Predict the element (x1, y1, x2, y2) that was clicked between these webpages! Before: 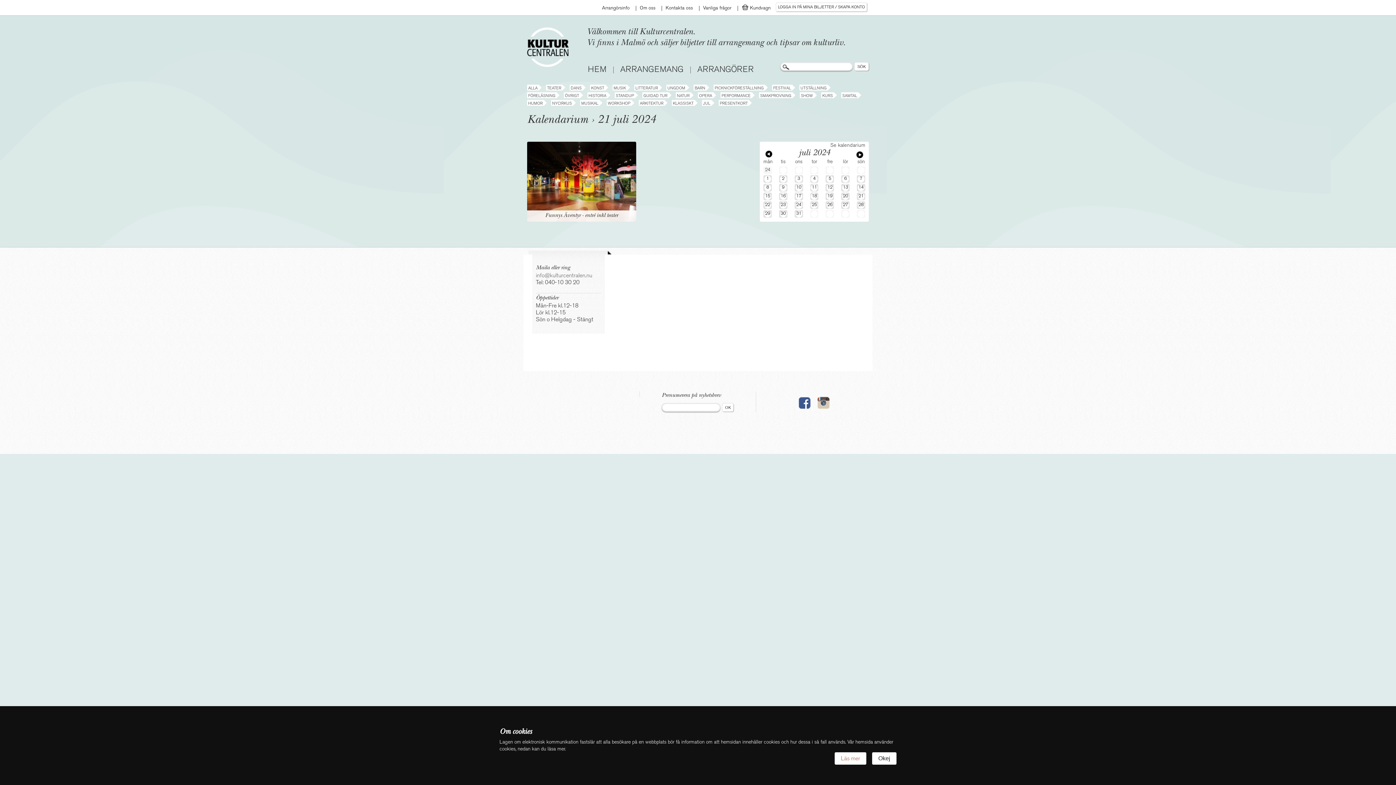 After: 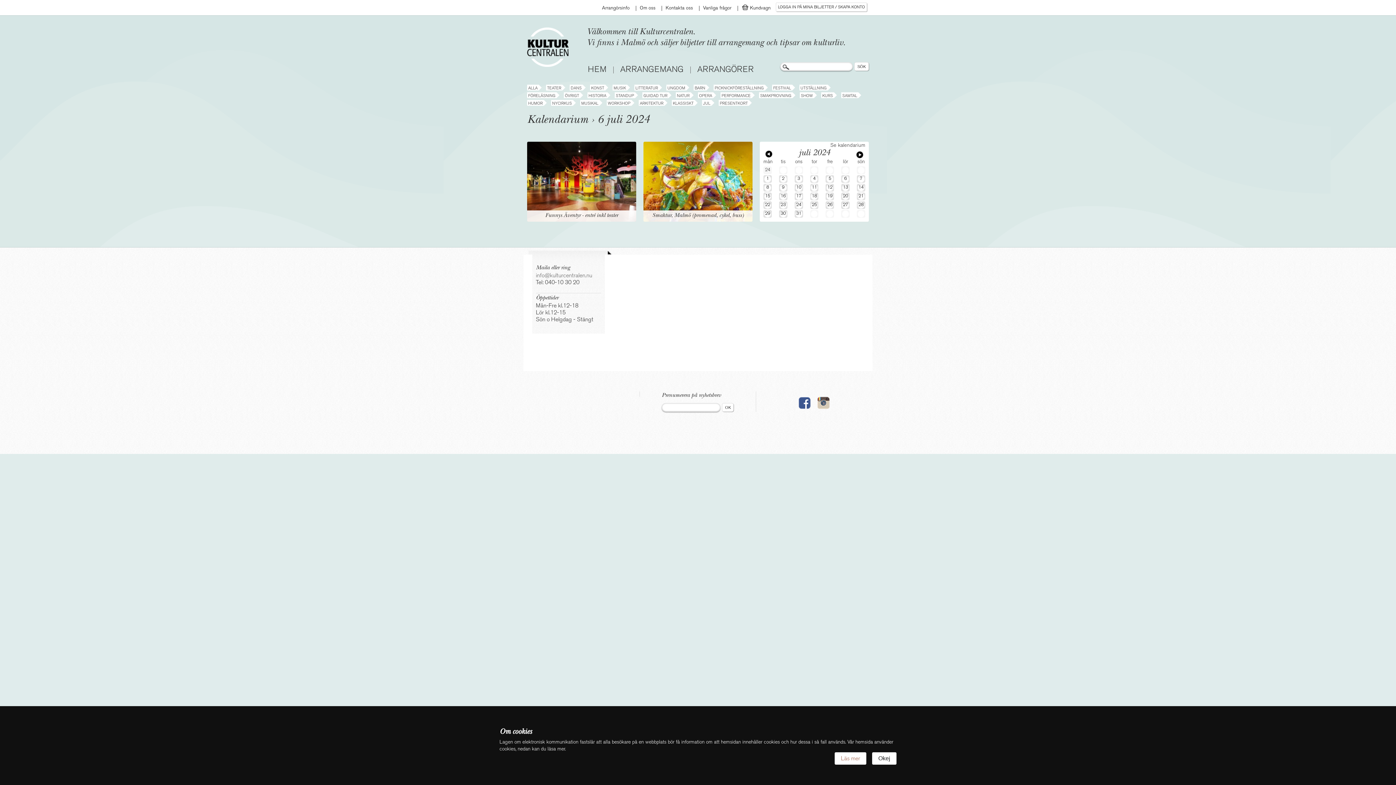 Action: label: 6 bbox: (841, 175, 849, 182)